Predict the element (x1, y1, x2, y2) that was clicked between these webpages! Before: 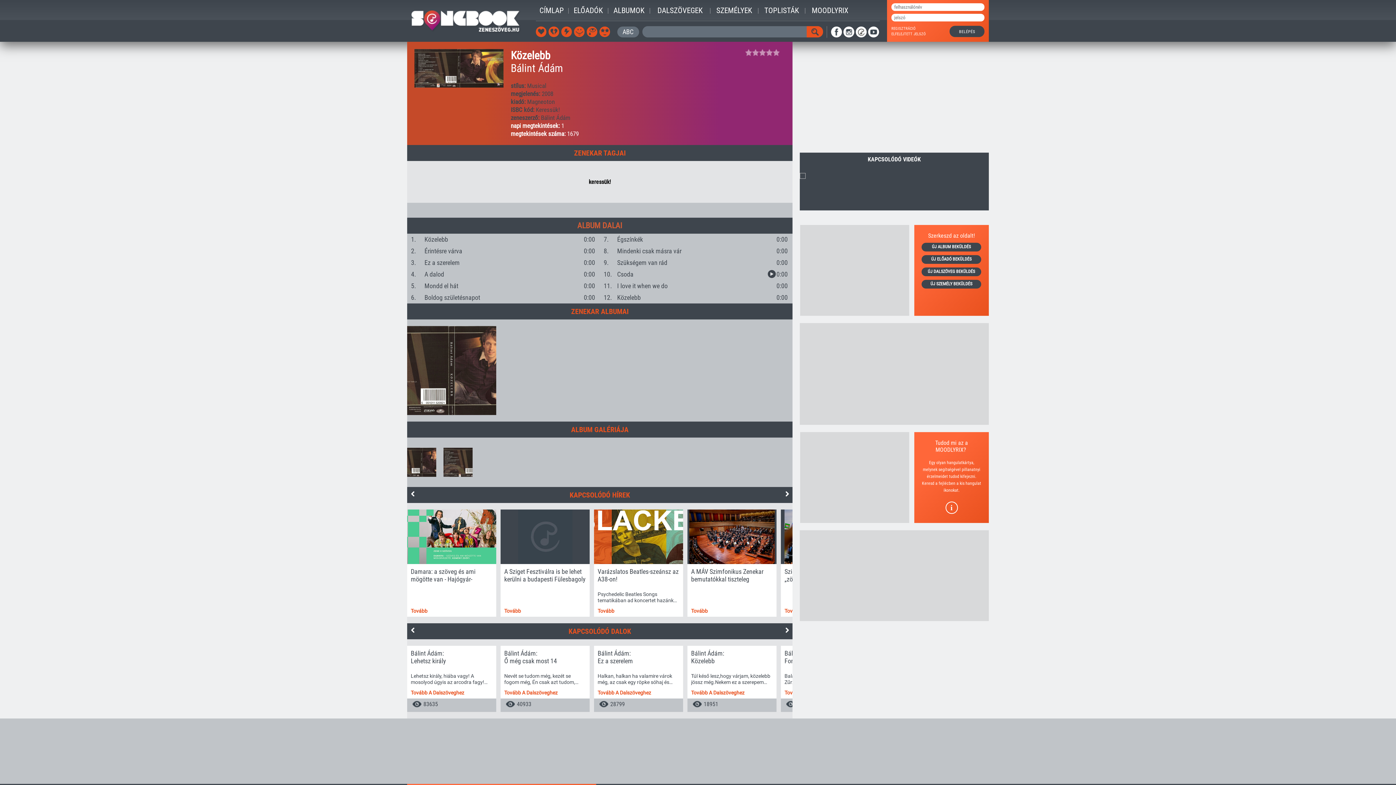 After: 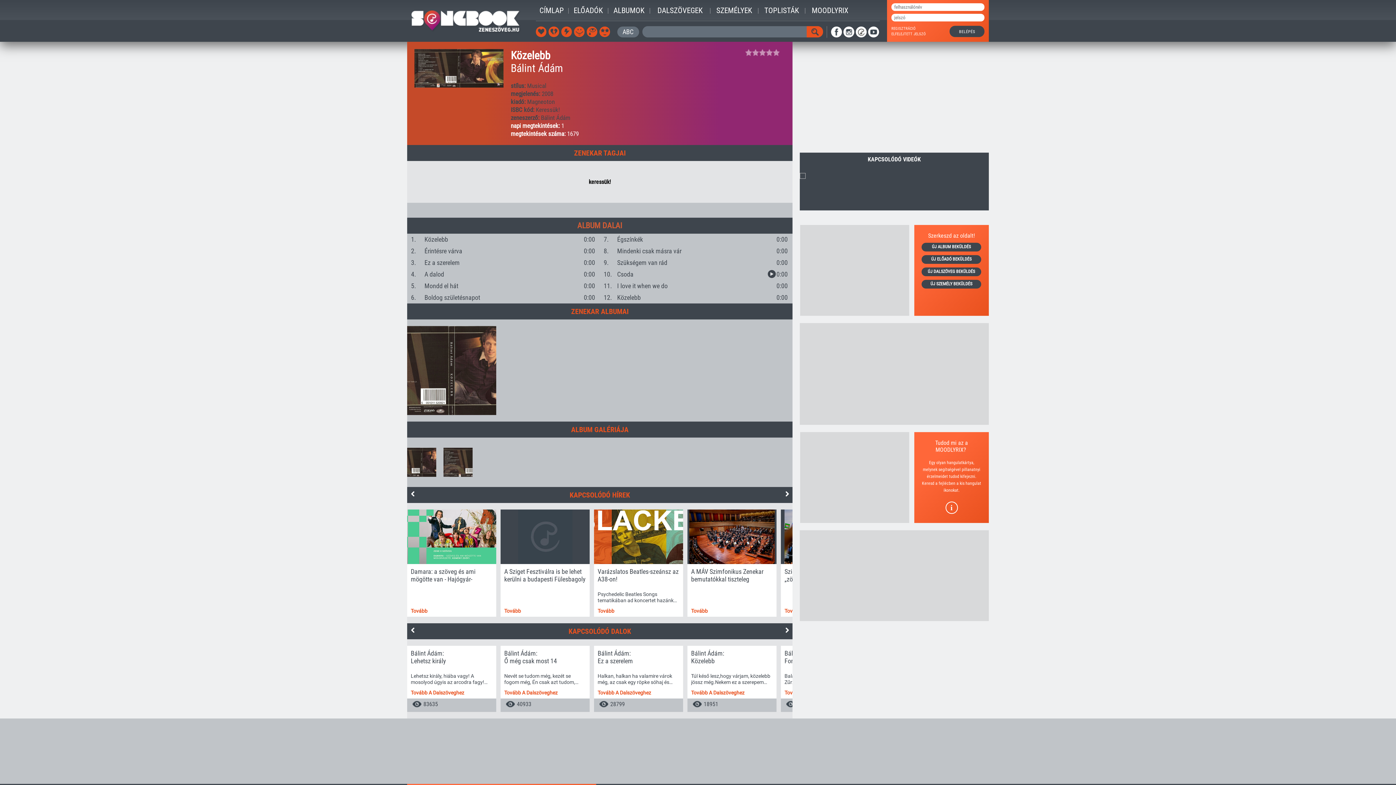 Action: label:   bbox: (831, 26, 842, 37)